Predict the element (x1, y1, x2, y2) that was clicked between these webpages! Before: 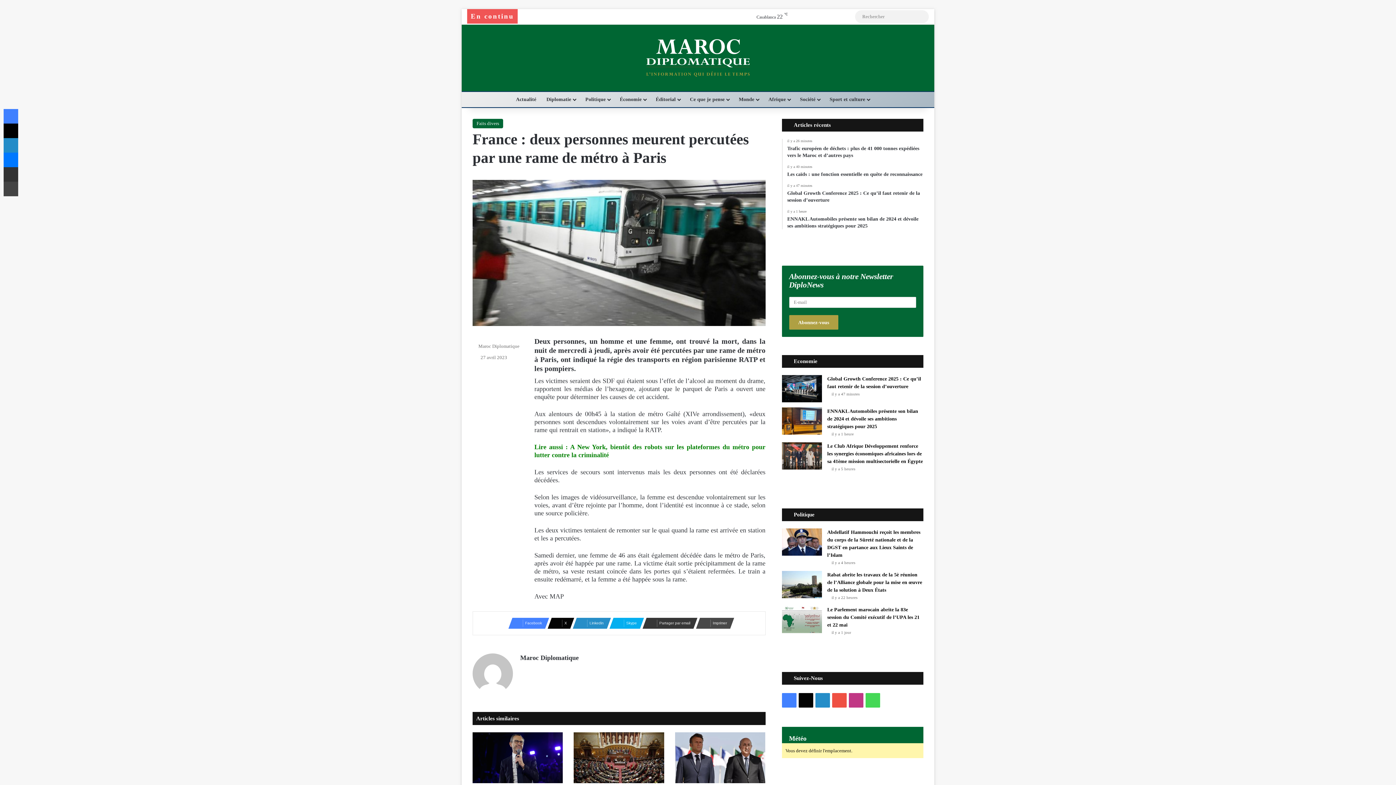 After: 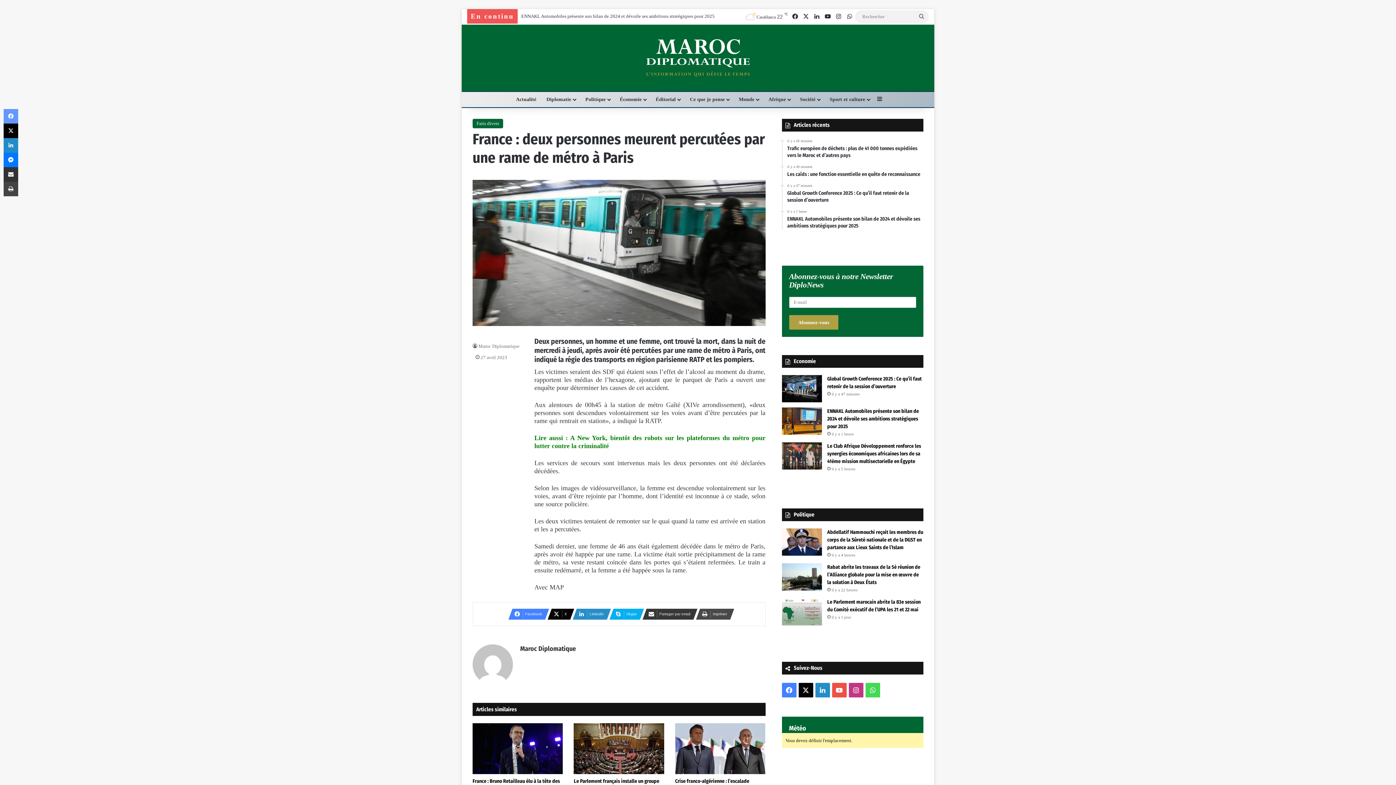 Action: label: Facebook bbox: (3, 109, 18, 123)